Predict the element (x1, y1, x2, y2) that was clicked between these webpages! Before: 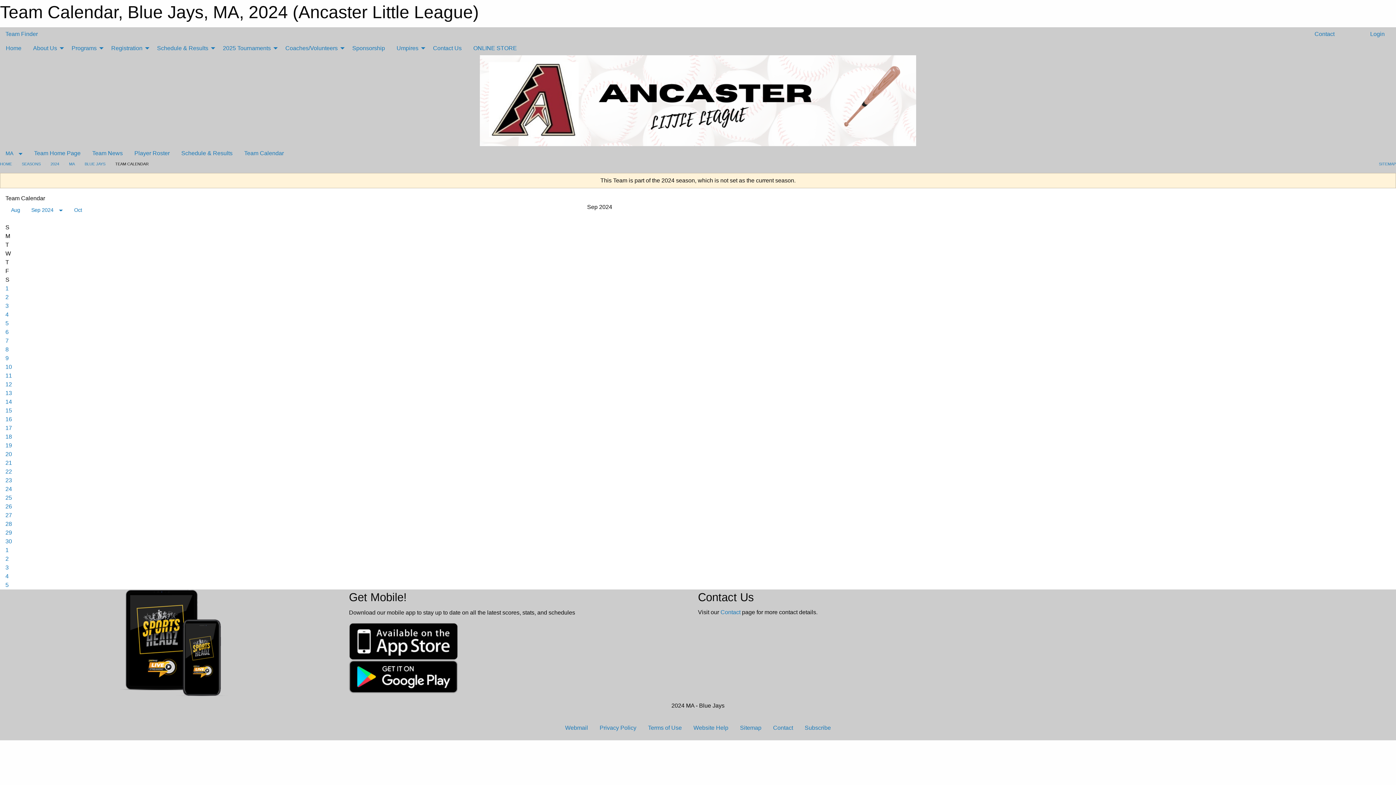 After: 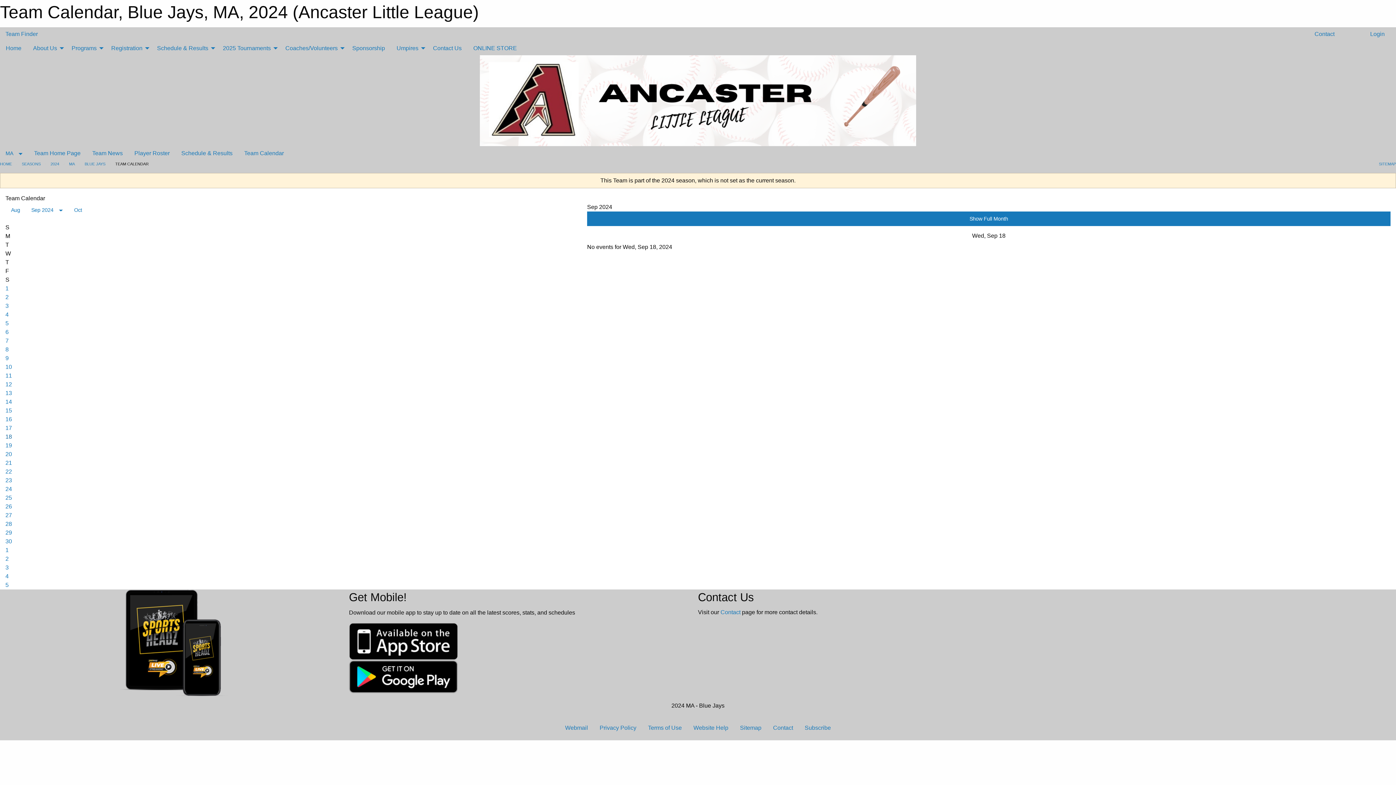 Action: label: 18 bbox: (5, 433, 12, 440)